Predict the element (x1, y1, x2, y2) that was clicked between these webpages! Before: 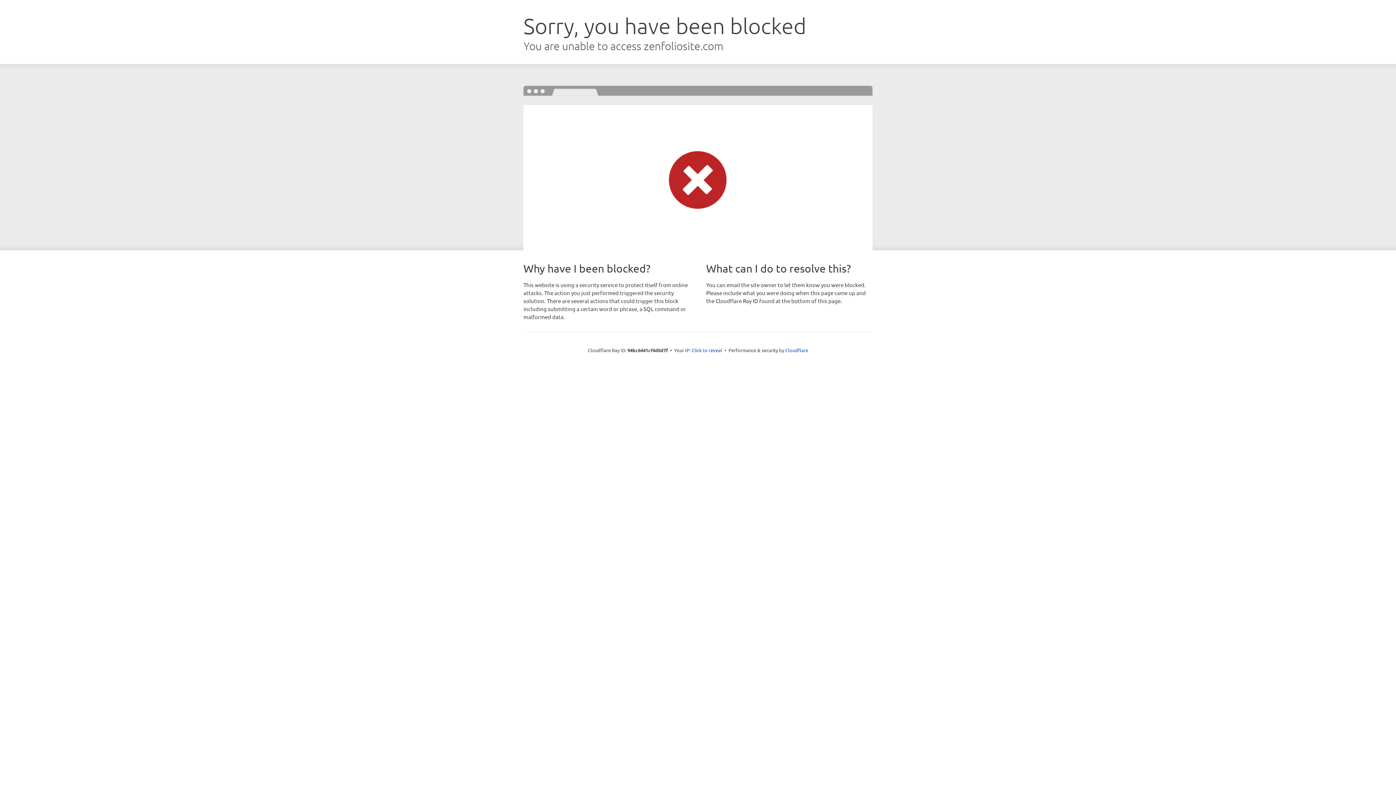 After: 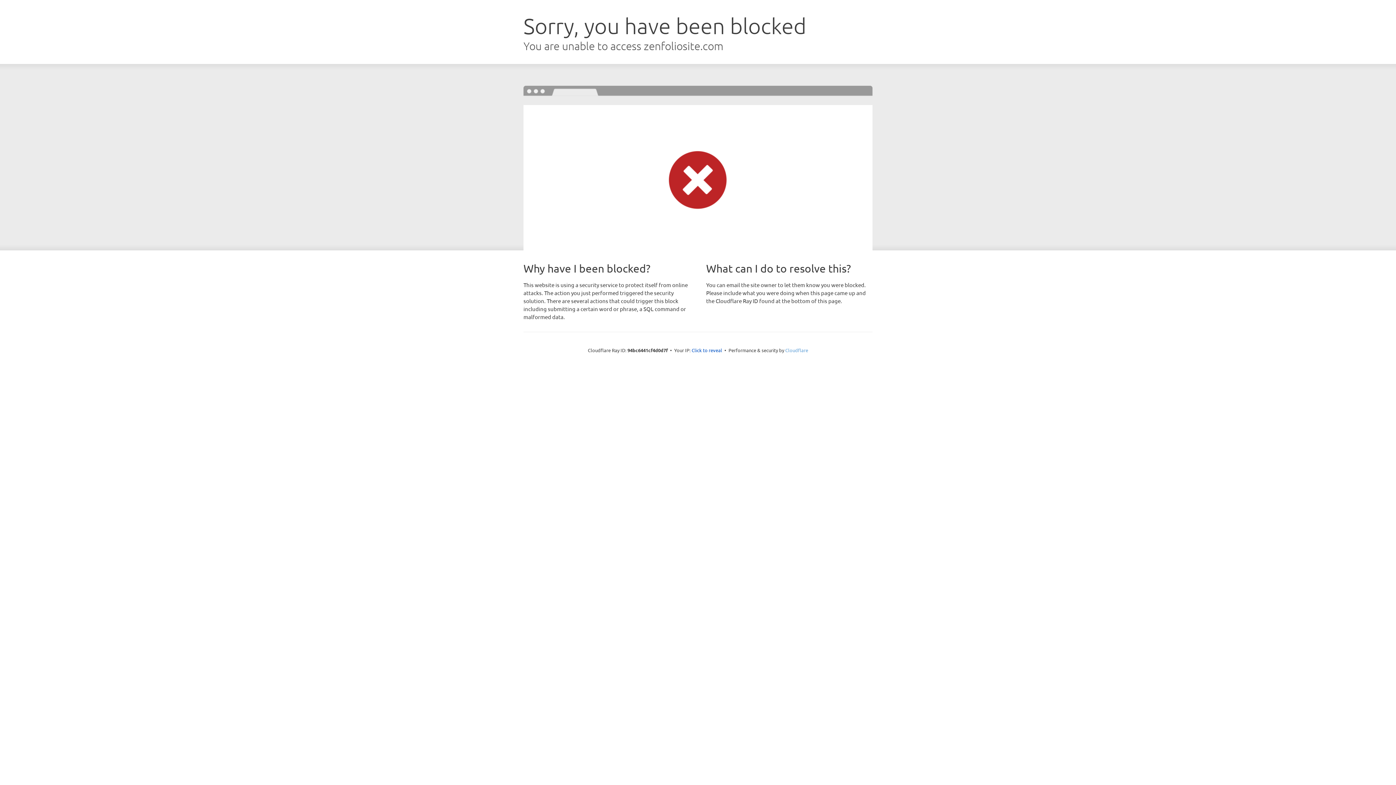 Action: bbox: (785, 347, 808, 353) label: Cloudflare